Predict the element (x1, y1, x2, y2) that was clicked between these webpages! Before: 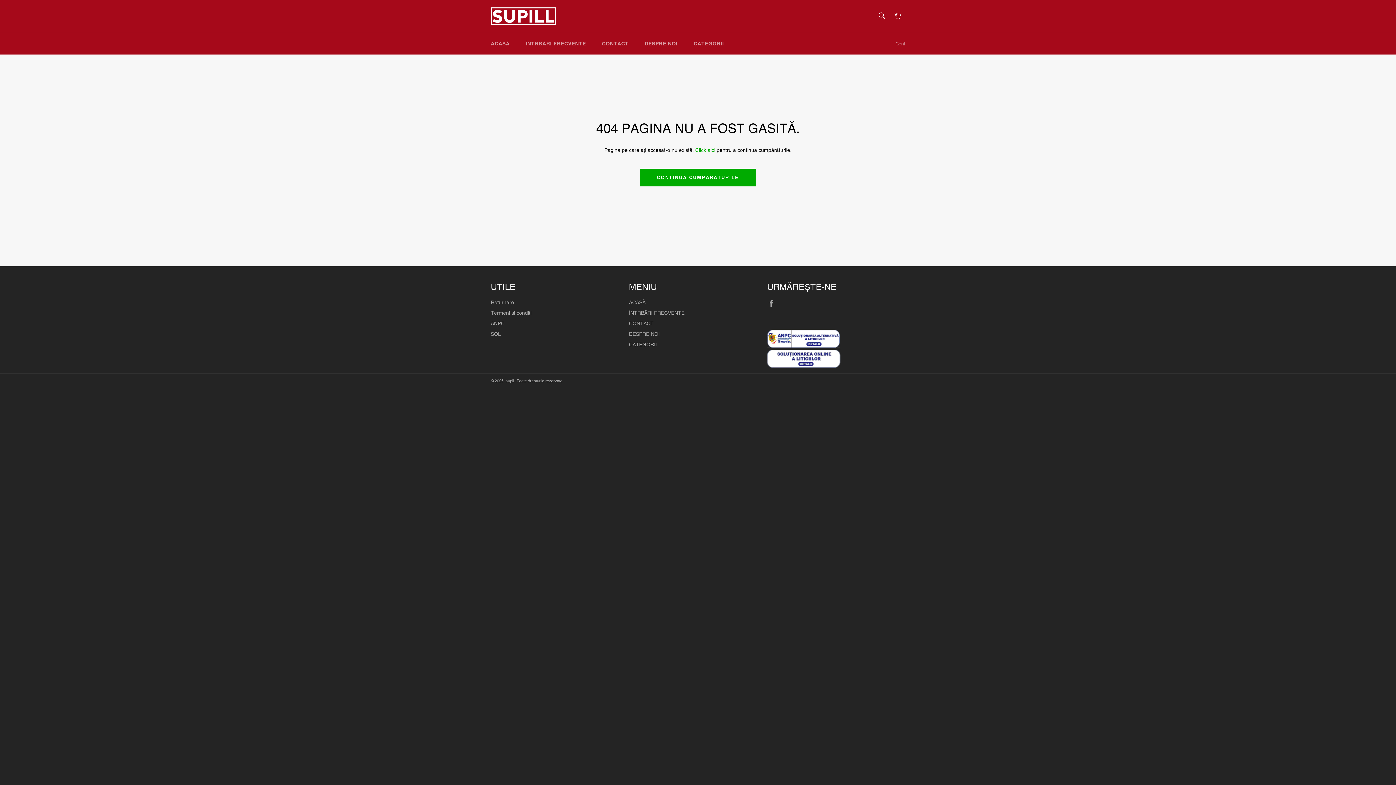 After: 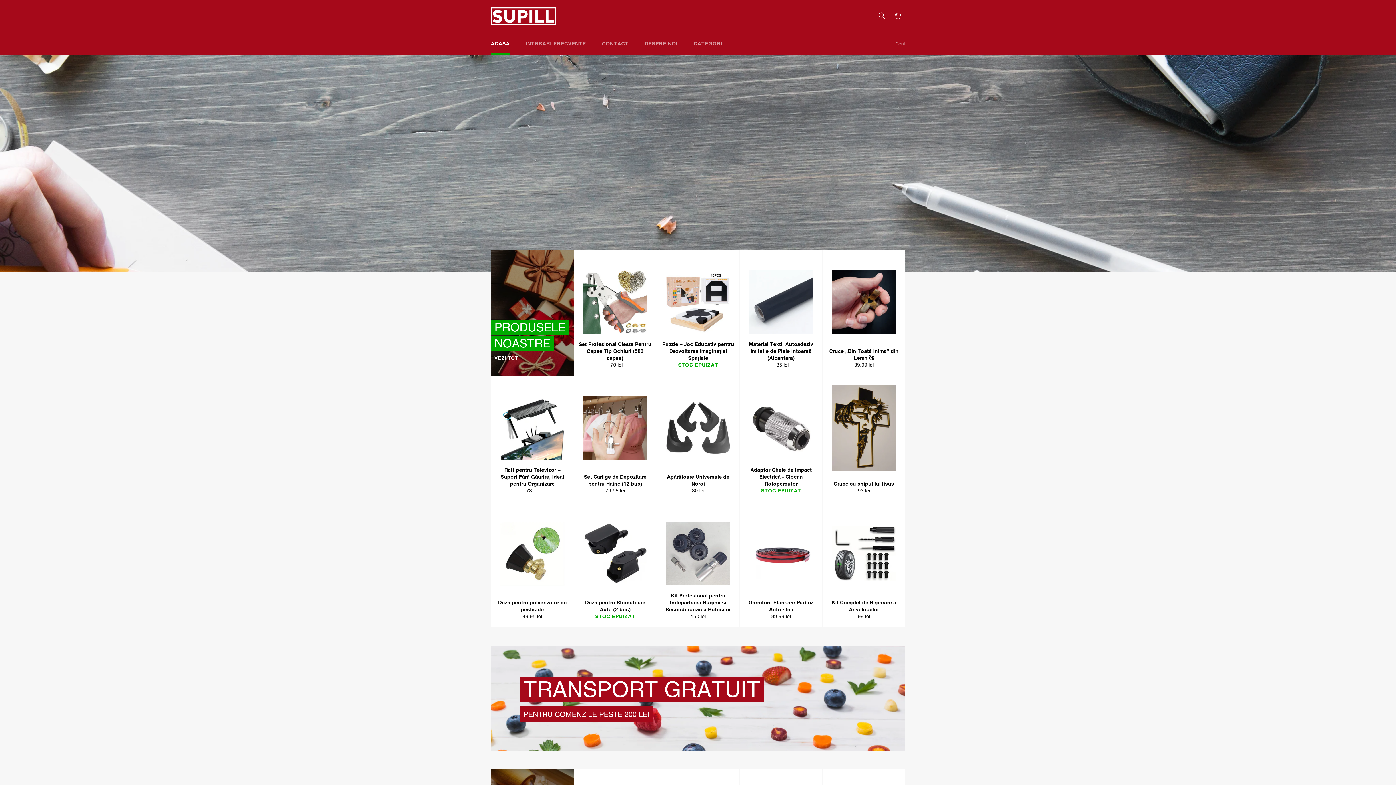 Action: bbox: (695, 147, 715, 152) label: Click aici